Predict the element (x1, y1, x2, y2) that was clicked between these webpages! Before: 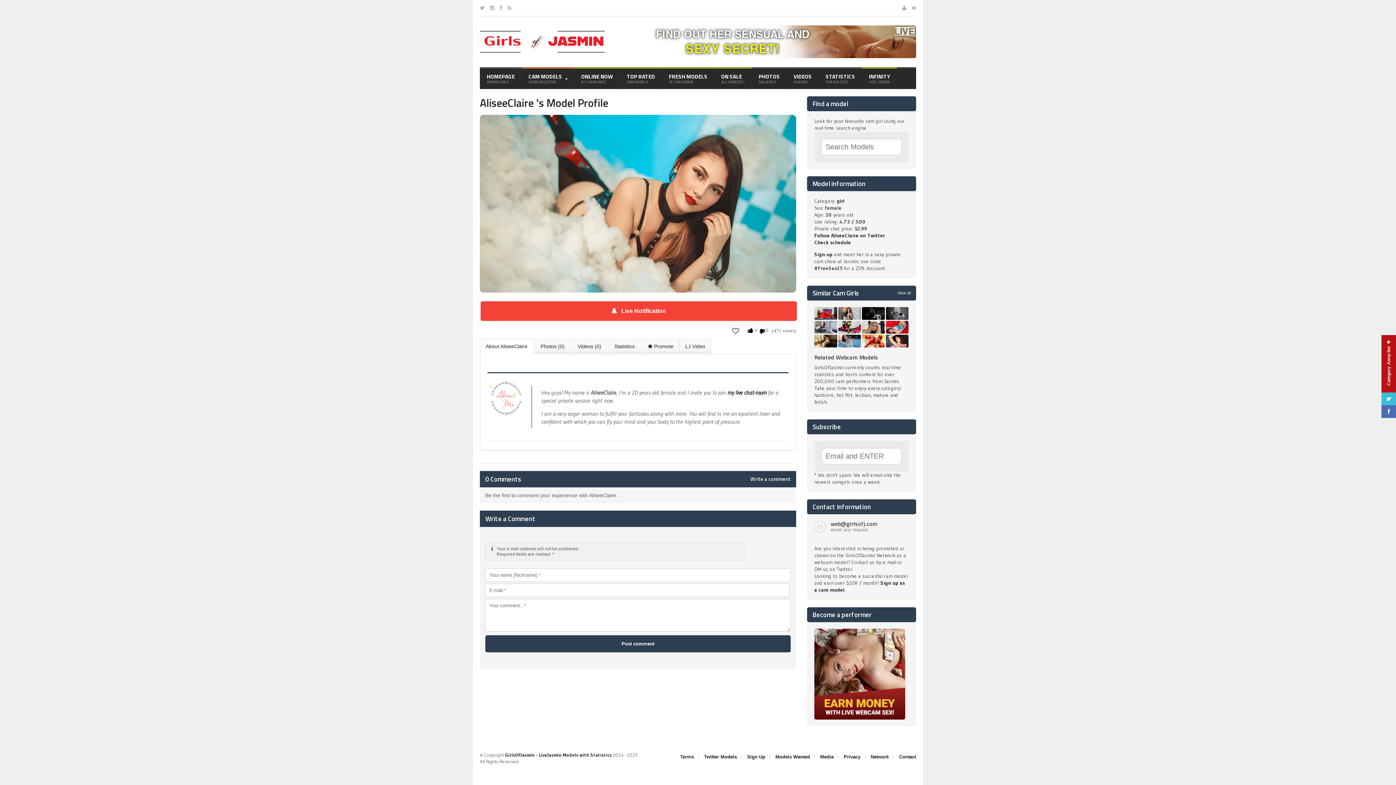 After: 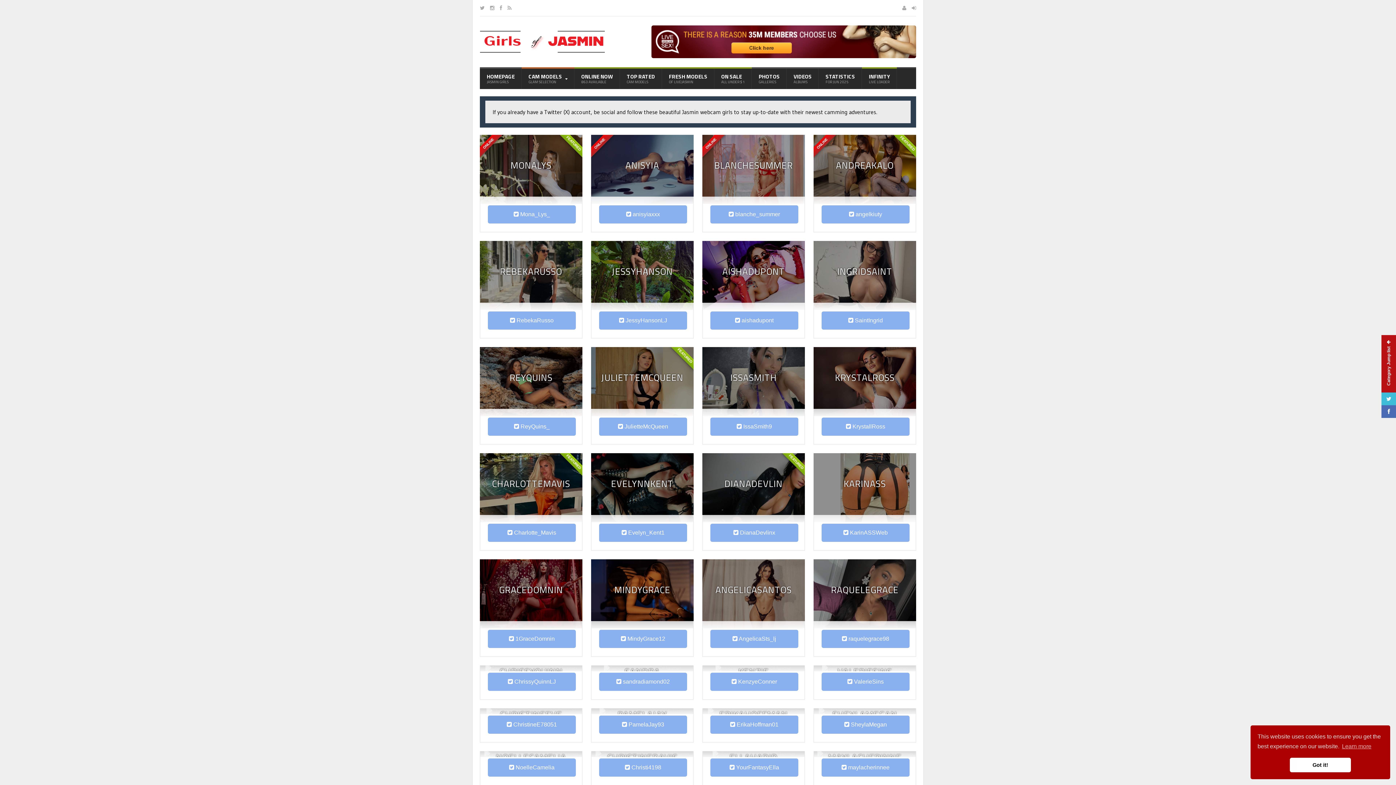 Action: label: Twitter Models bbox: (704, 751, 737, 762)